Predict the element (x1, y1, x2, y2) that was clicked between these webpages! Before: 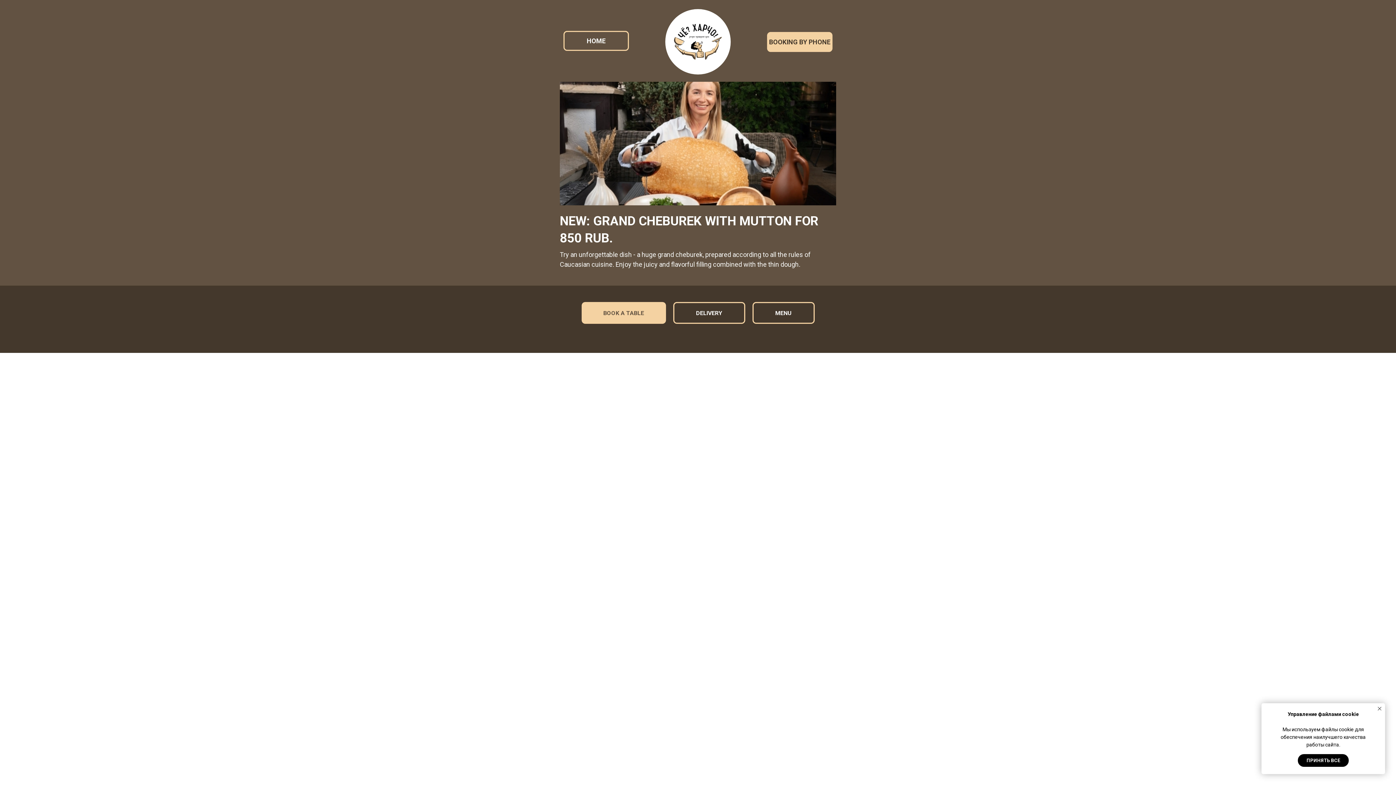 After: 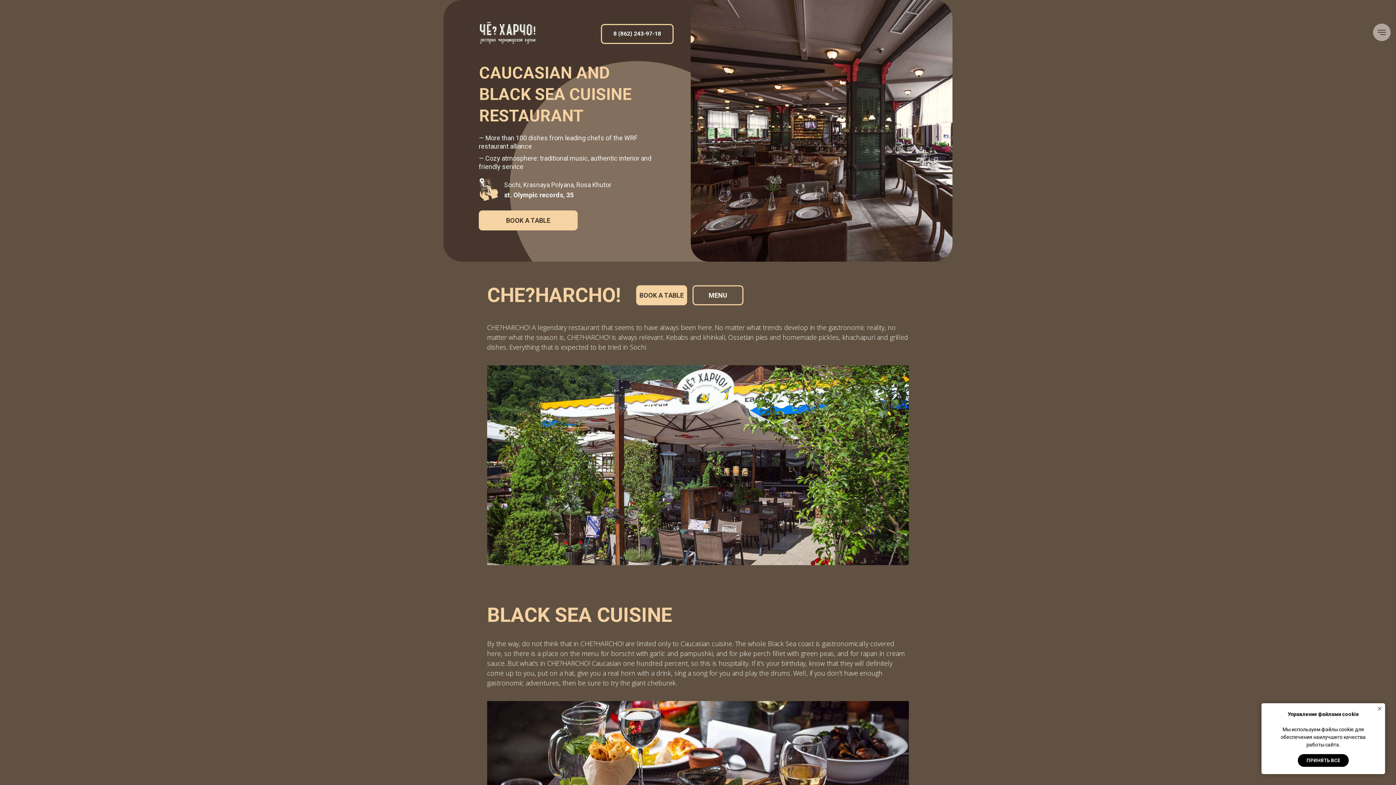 Action: label: HOME bbox: (563, 30, 629, 50)